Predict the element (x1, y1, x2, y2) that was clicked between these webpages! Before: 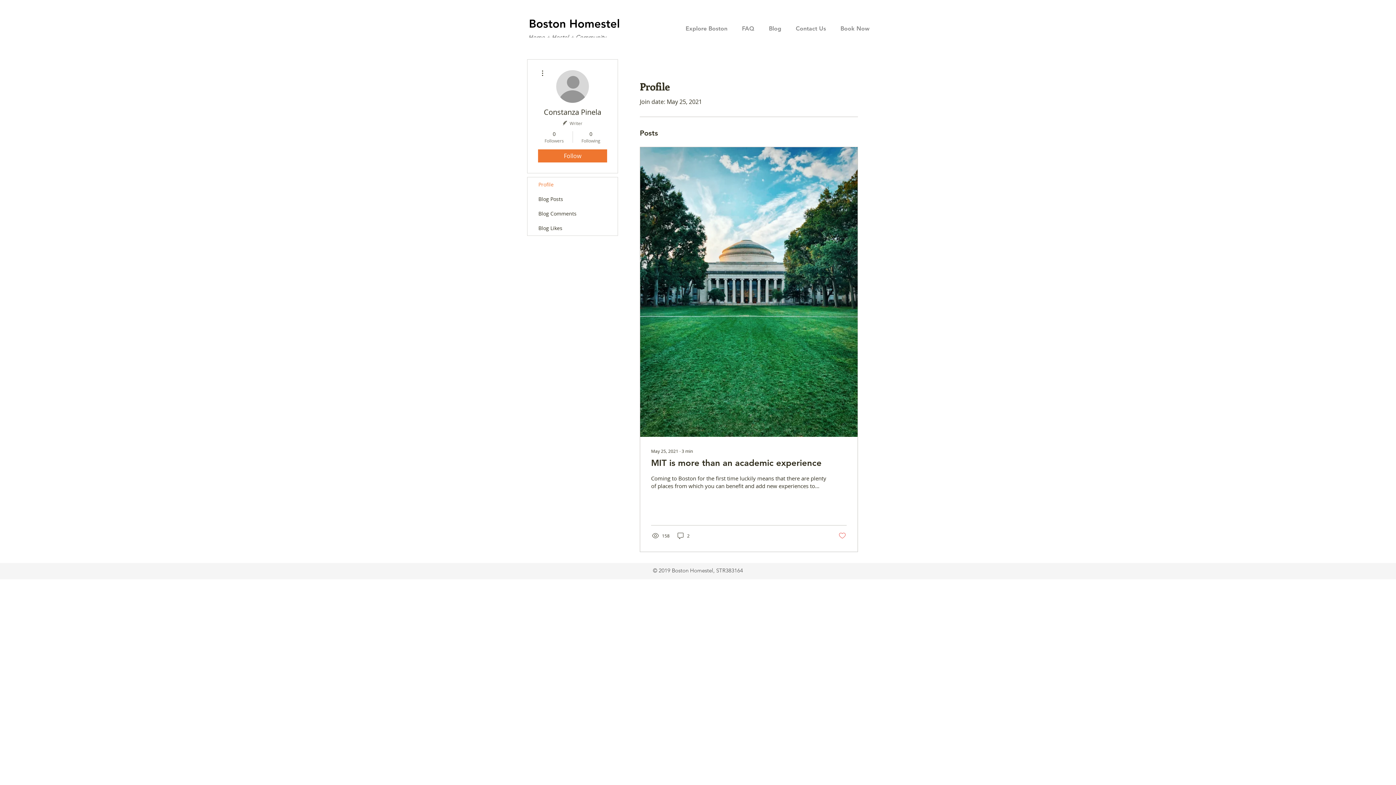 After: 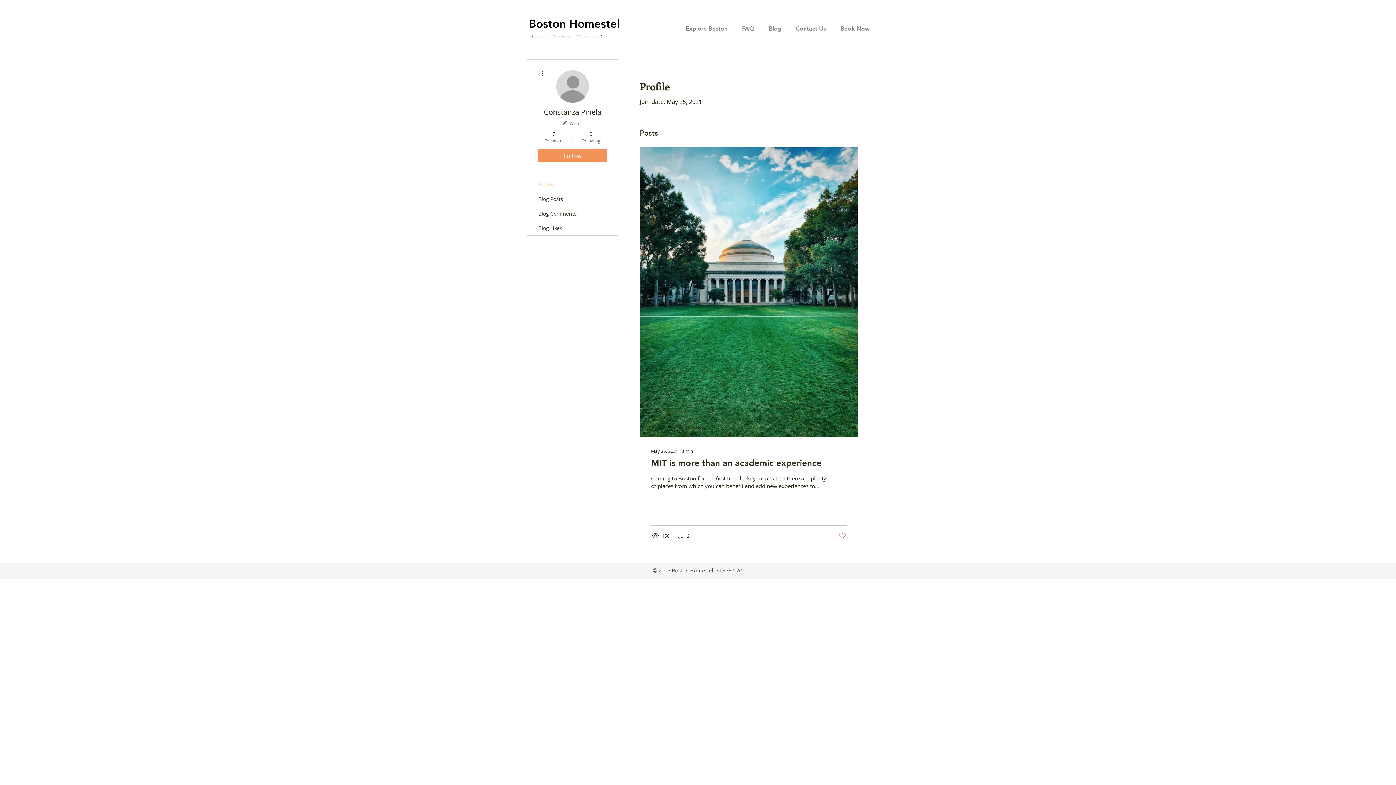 Action: label: Follow bbox: (538, 149, 607, 162)